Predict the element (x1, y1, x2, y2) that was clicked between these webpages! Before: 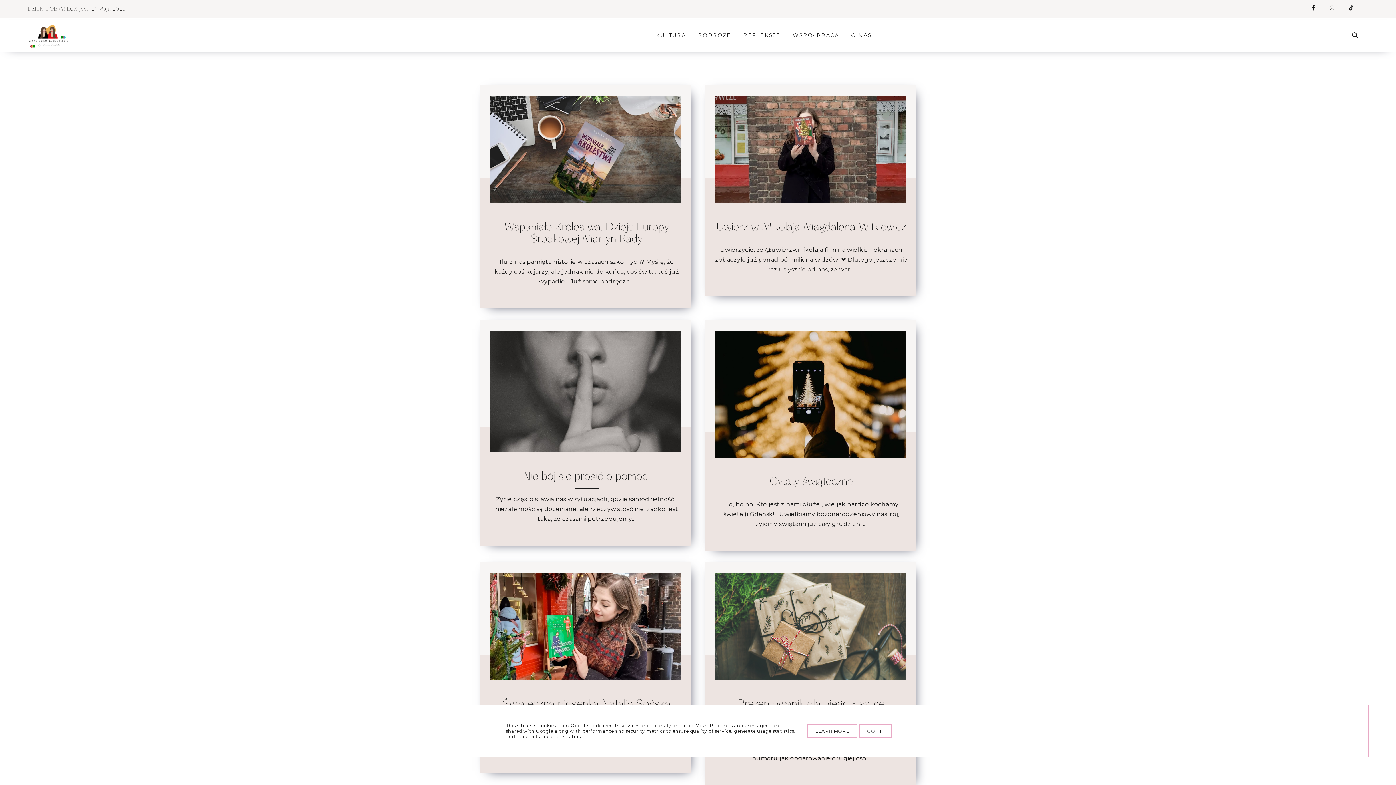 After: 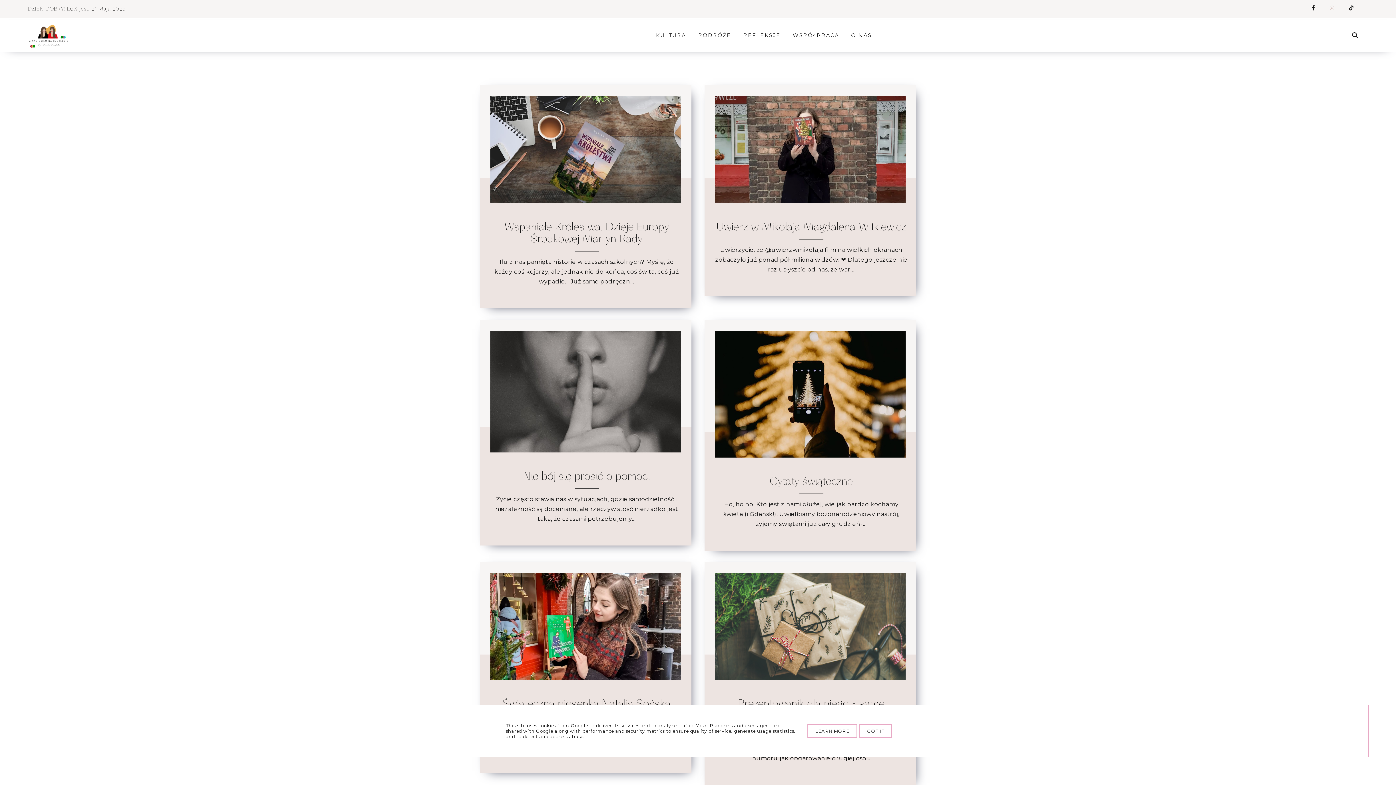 Action: bbox: (1322, 4, 1340, 11)